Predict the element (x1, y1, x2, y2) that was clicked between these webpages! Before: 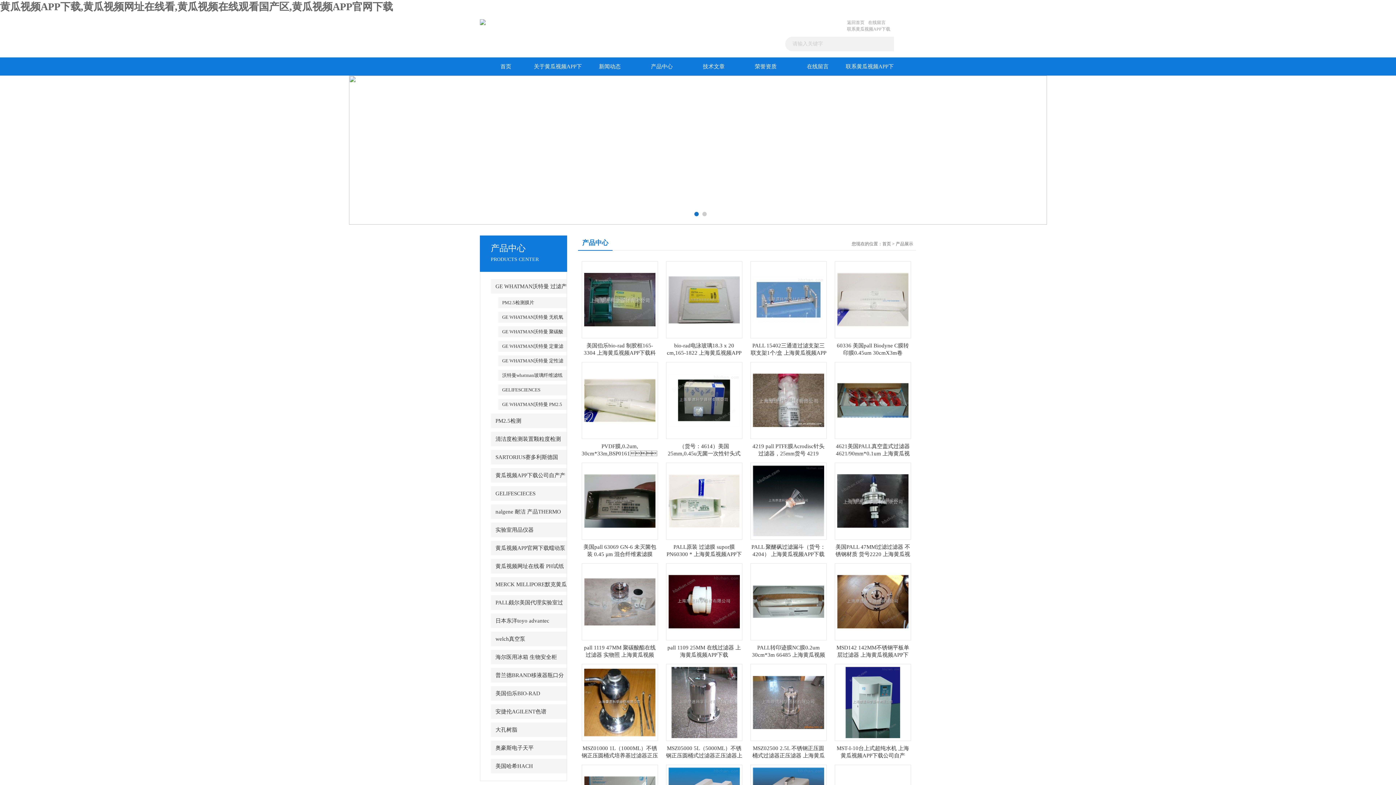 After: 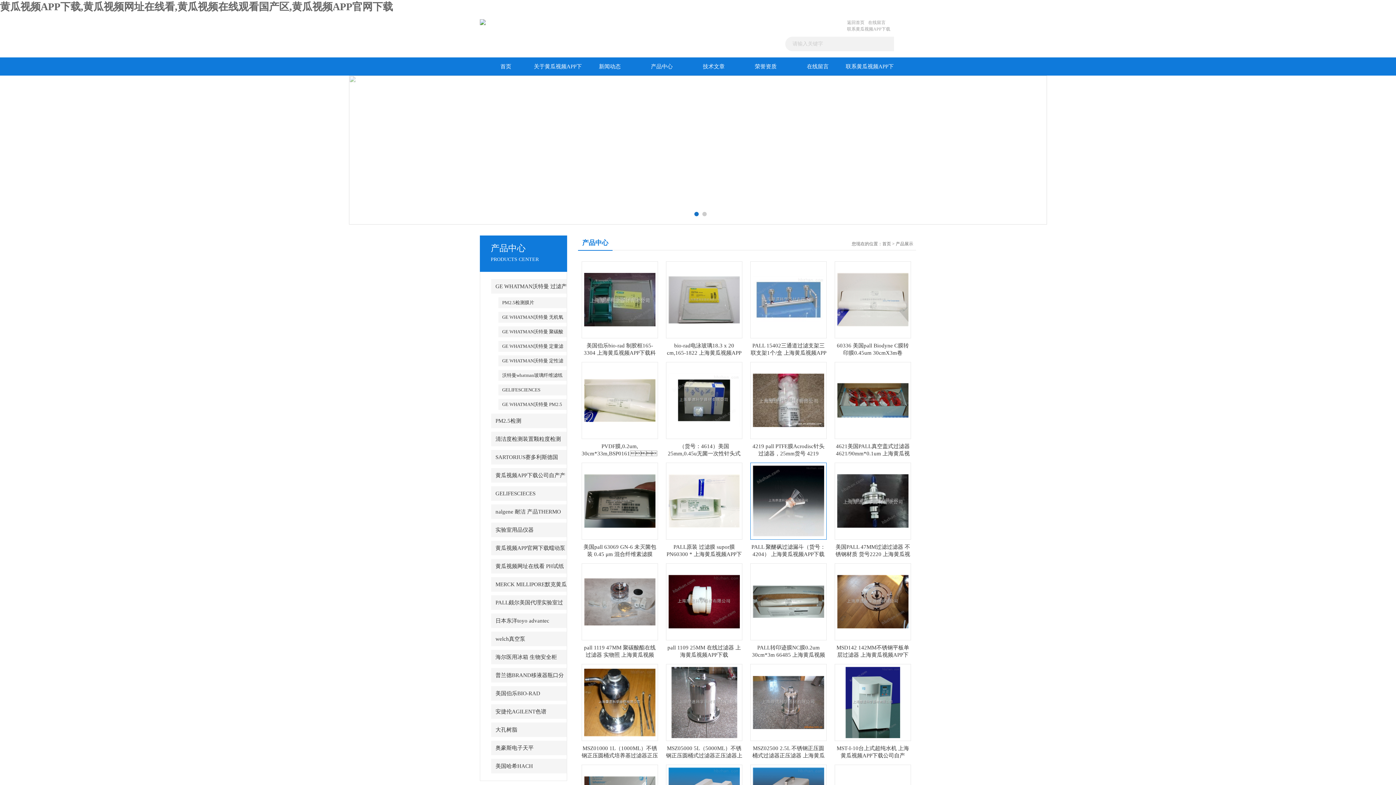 Action: bbox: (753, 498, 824, 503)